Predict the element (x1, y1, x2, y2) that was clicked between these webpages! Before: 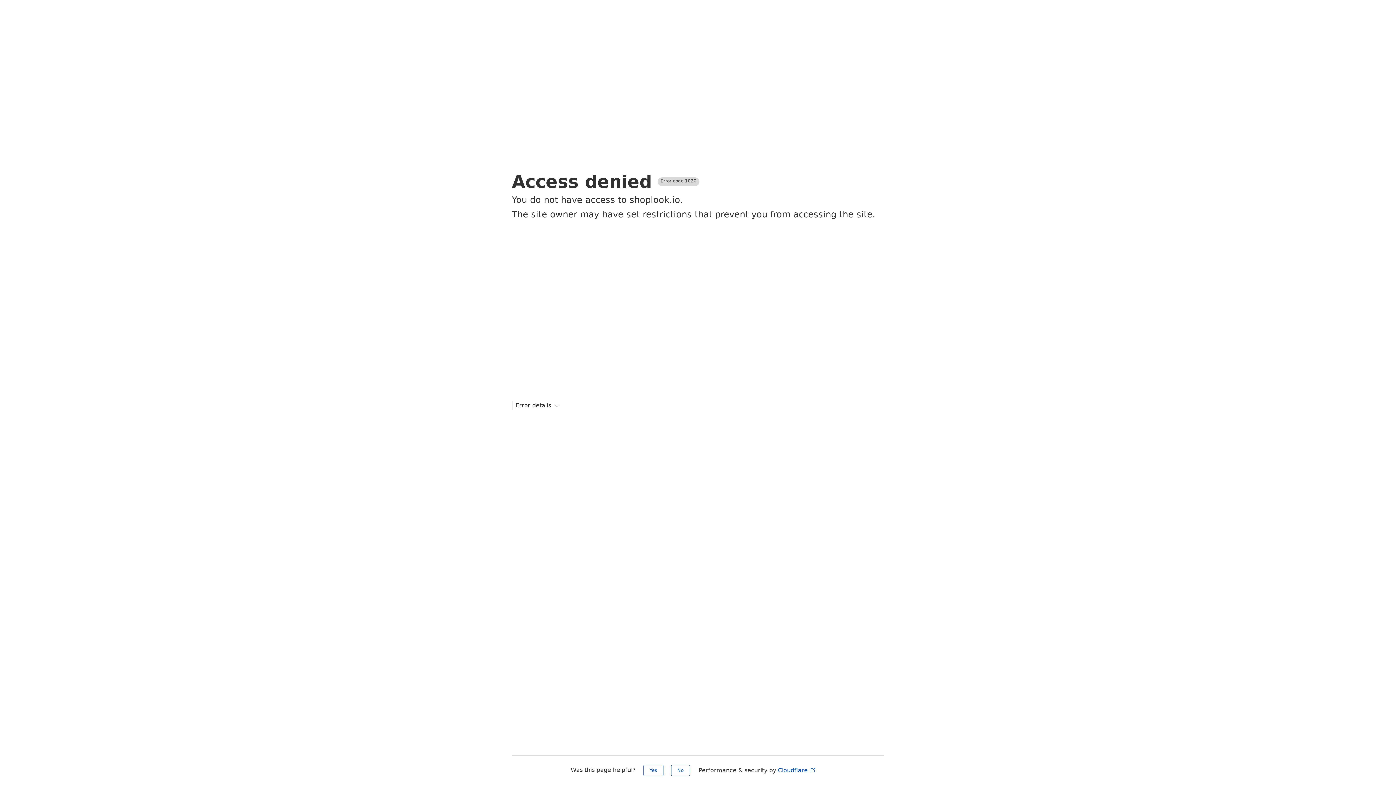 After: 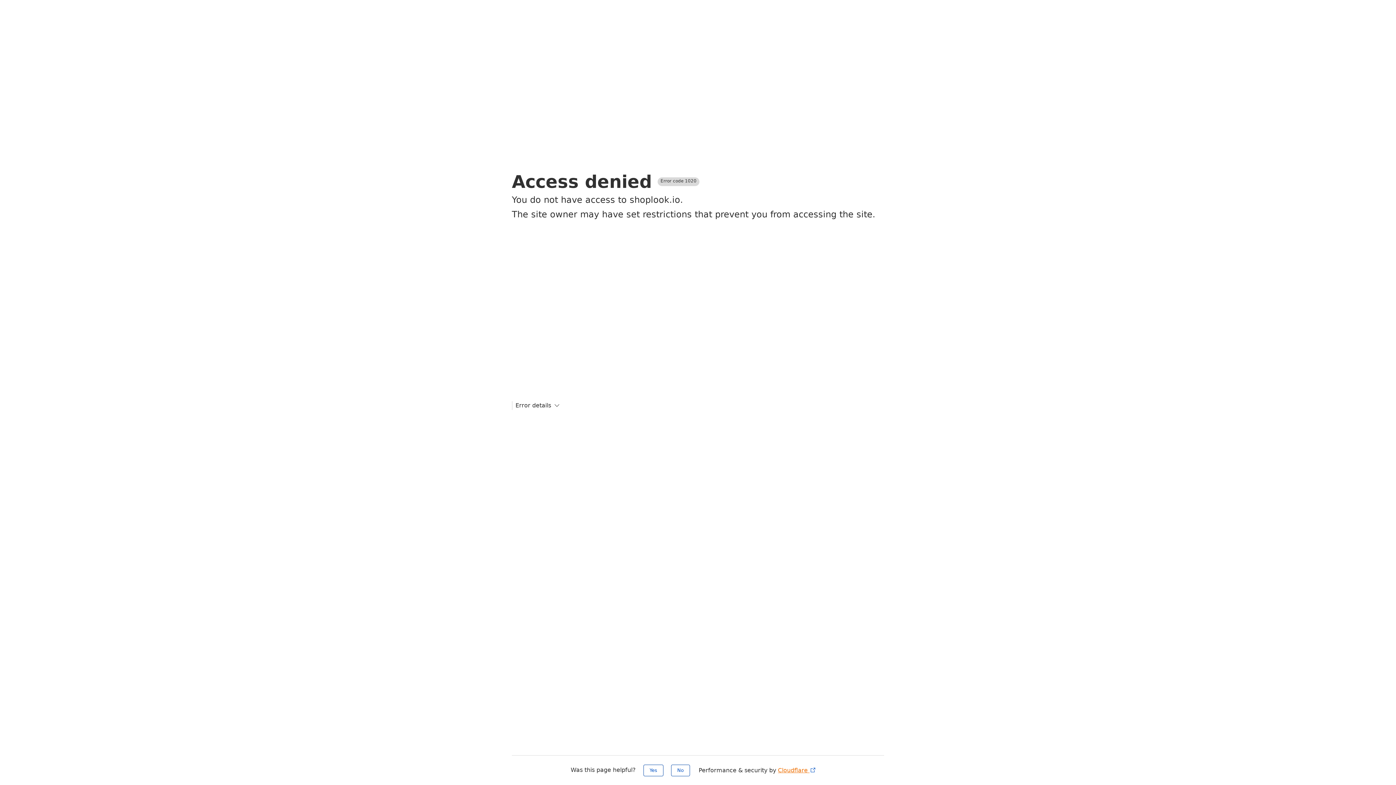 Action: label: Cloudflare  bbox: (778, 767, 816, 774)